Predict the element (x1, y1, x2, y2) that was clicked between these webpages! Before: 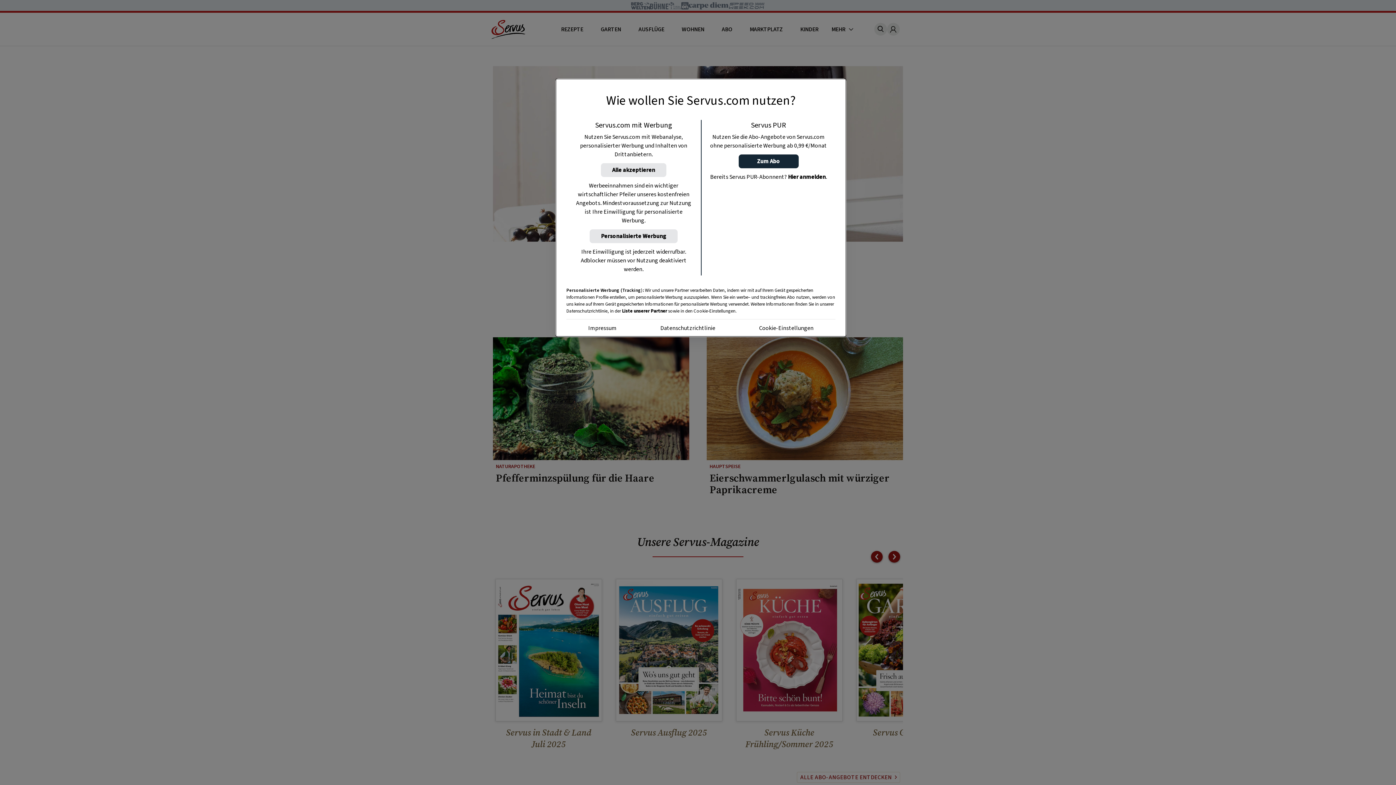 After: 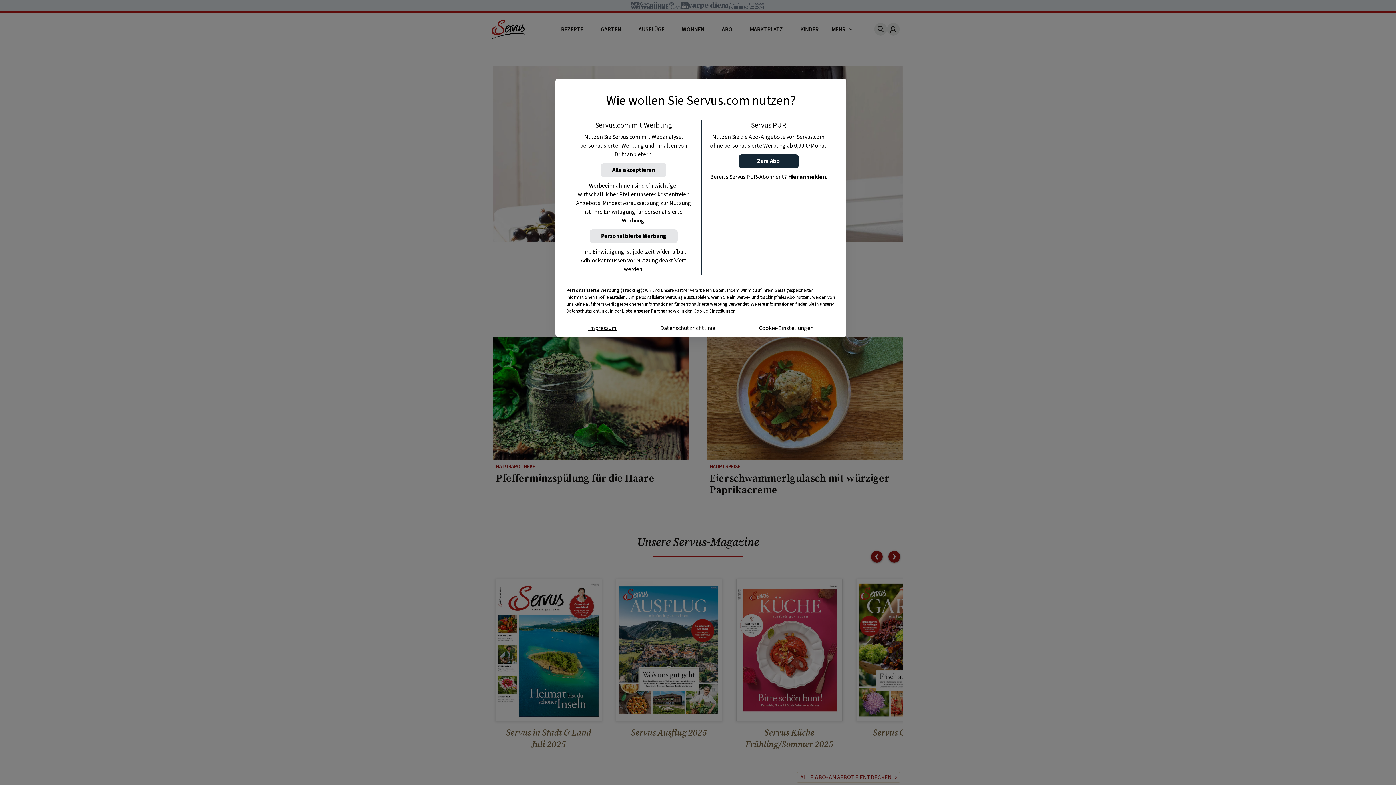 Action: label: Impressum bbox: (588, 324, 616, 332)